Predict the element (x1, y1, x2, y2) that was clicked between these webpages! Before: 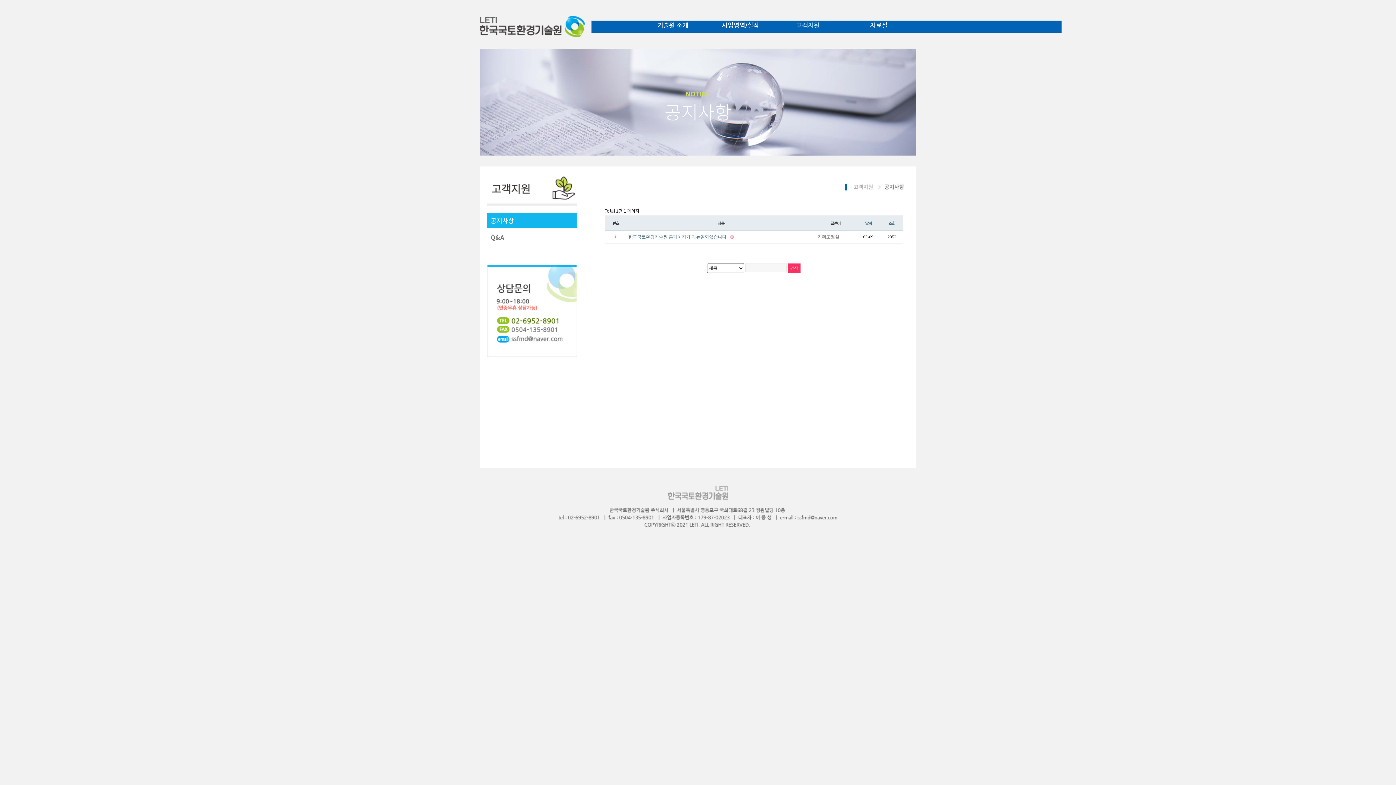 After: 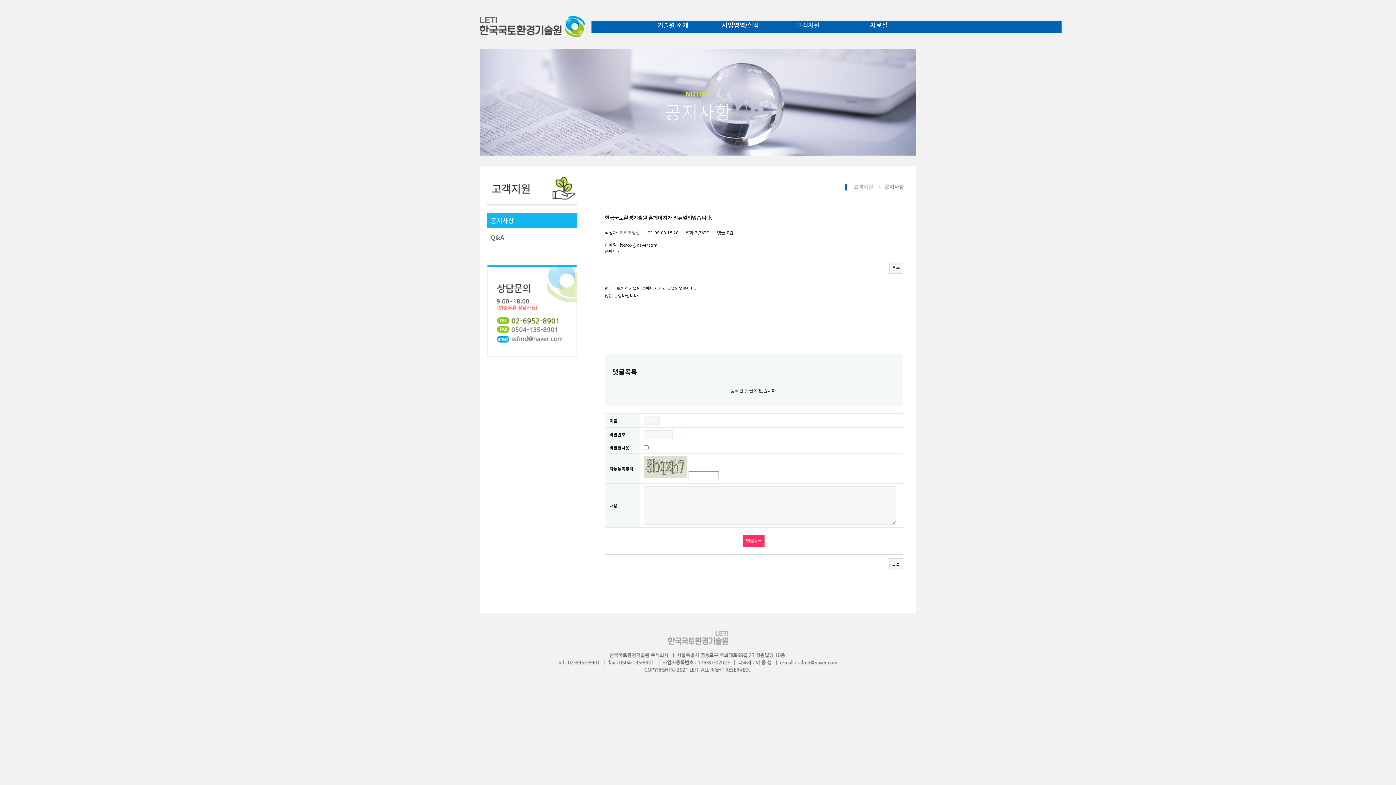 Action: bbox: (628, 234, 728, 239) label: 한국국토환경기술원 홈페이지가 리뉴얼되었습니다. 